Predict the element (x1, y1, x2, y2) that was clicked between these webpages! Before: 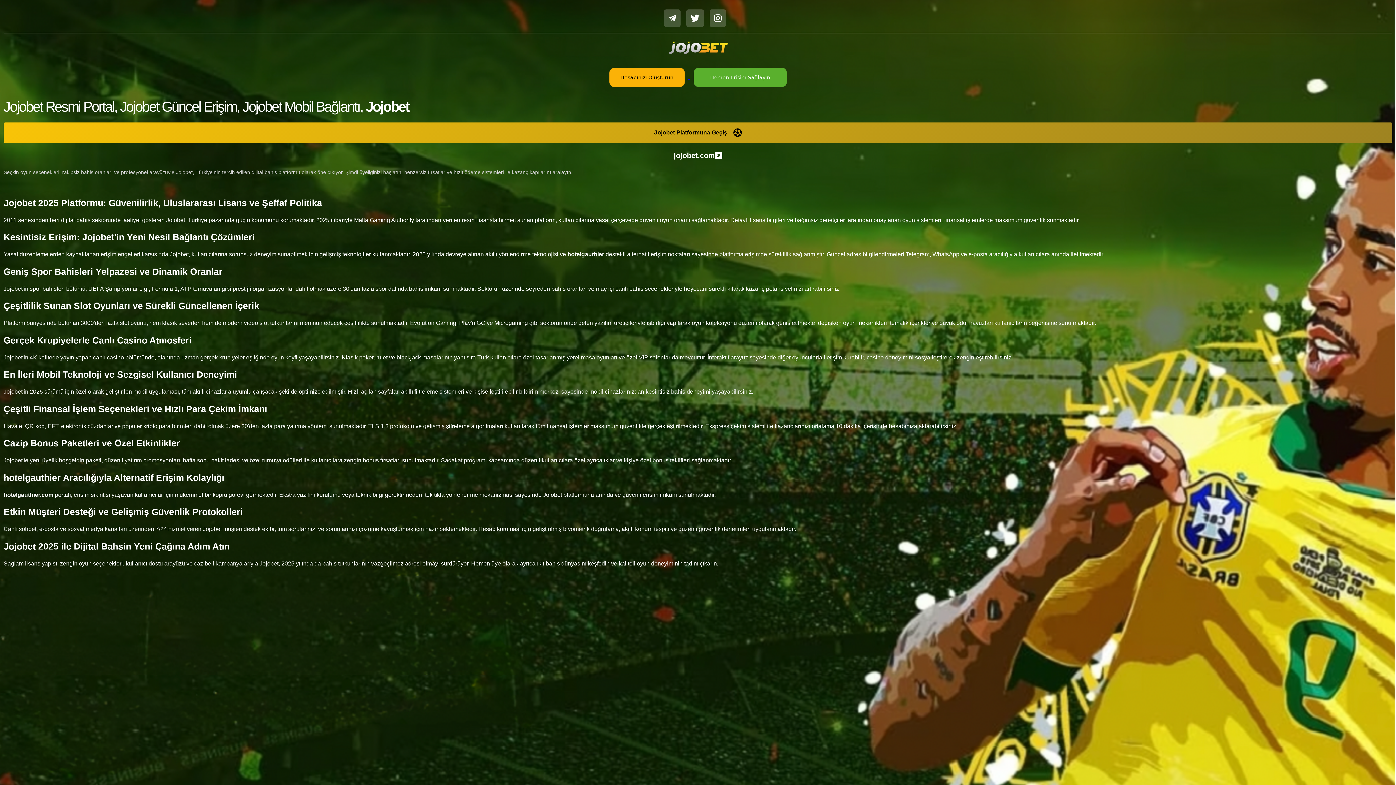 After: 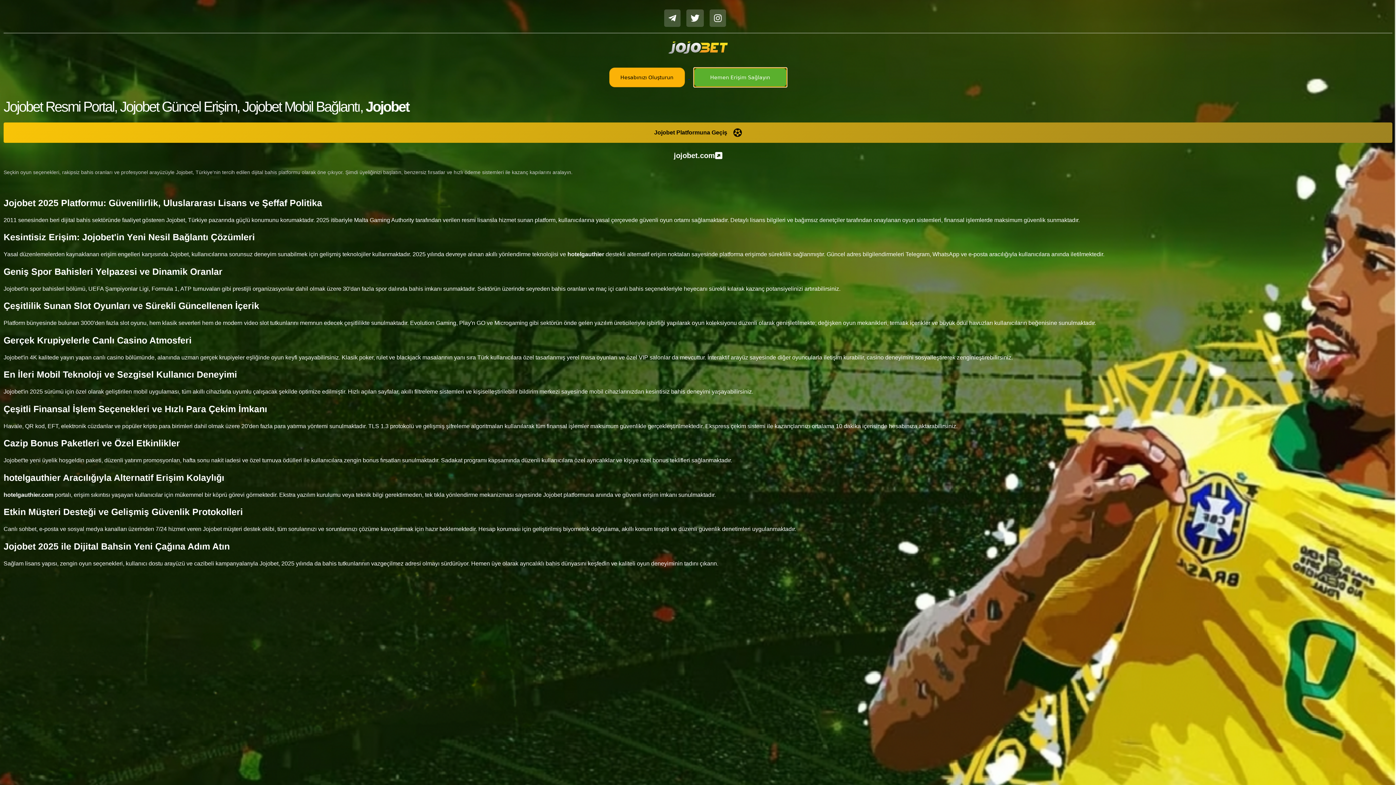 Action: label: Hemen Erişim Sağlayın bbox: (693, 67, 787, 87)